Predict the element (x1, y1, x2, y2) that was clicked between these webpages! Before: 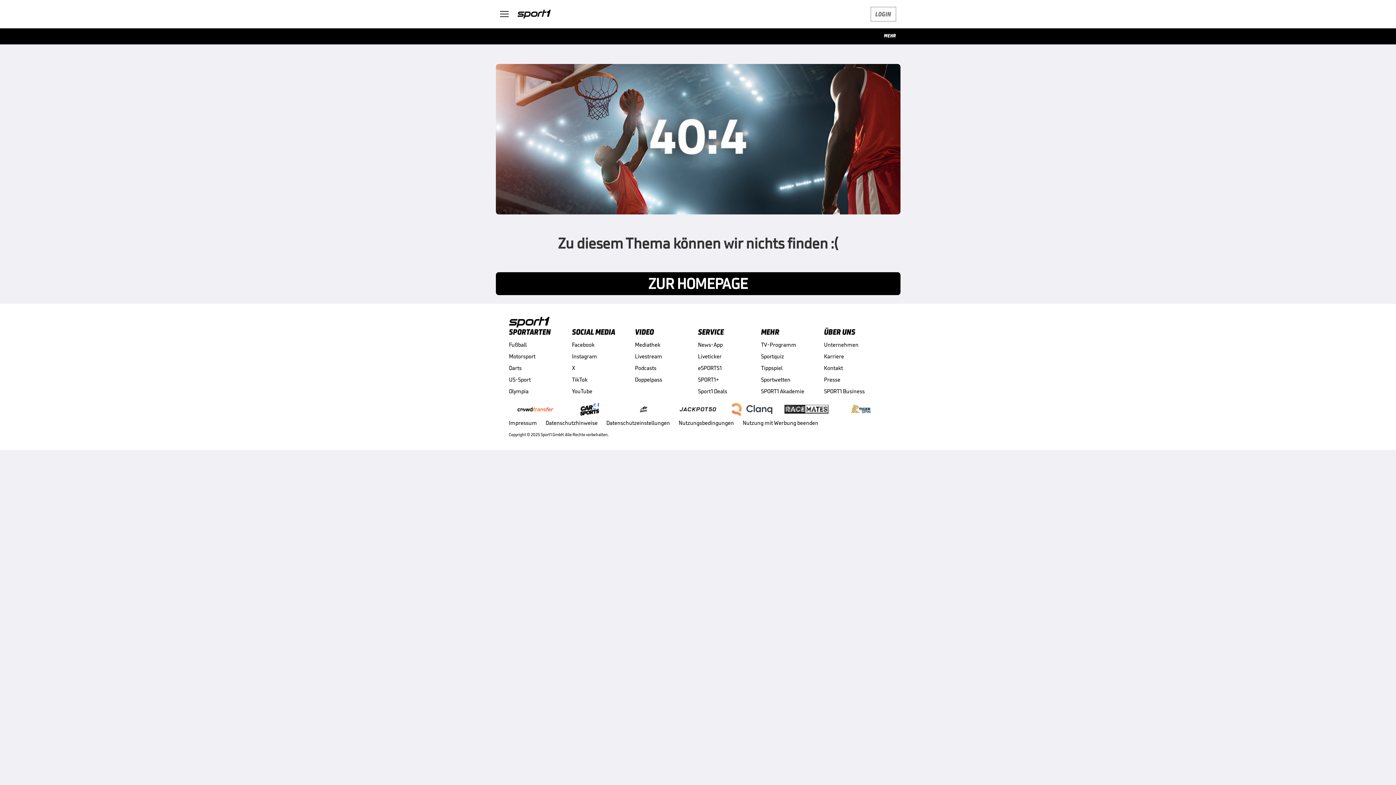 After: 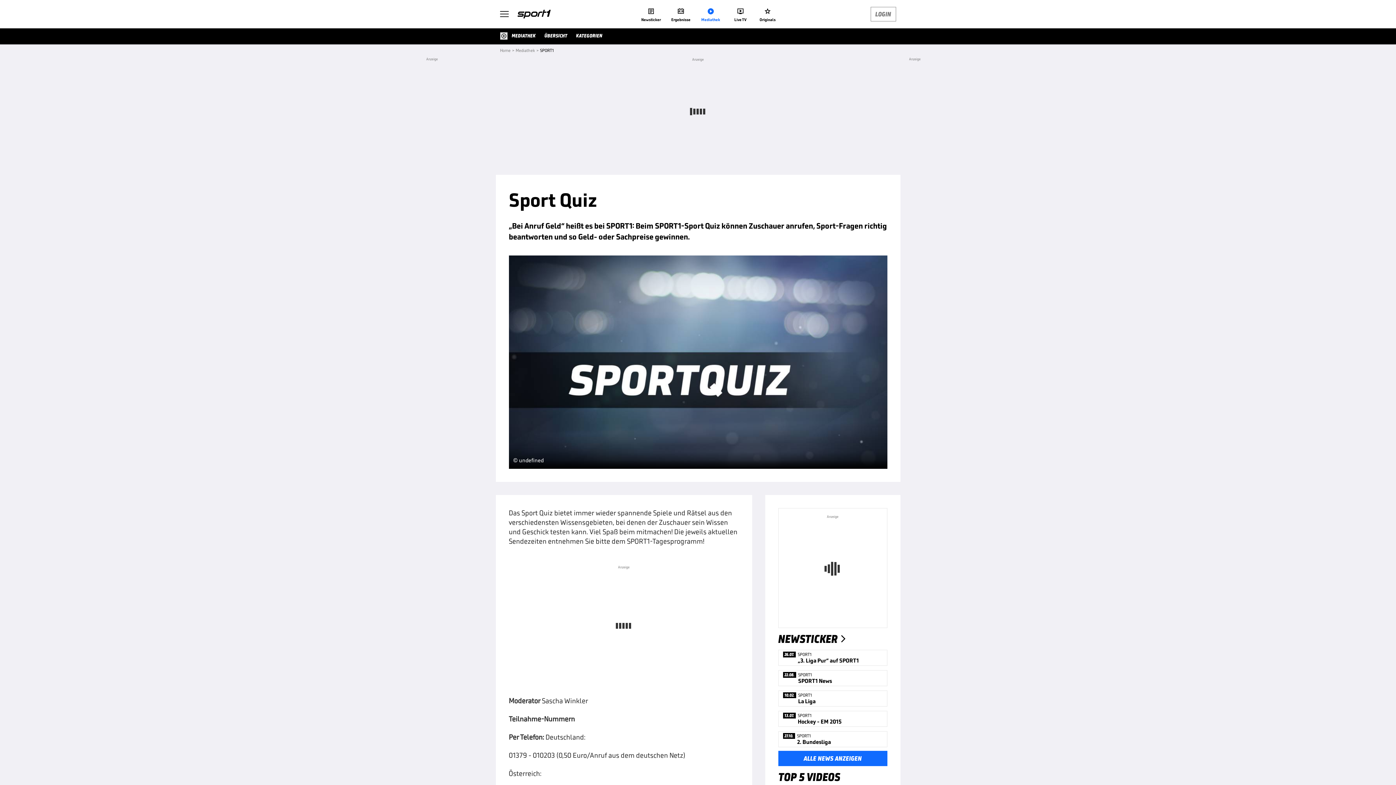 Action: bbox: (761, 352, 824, 360) label: Sportquiz